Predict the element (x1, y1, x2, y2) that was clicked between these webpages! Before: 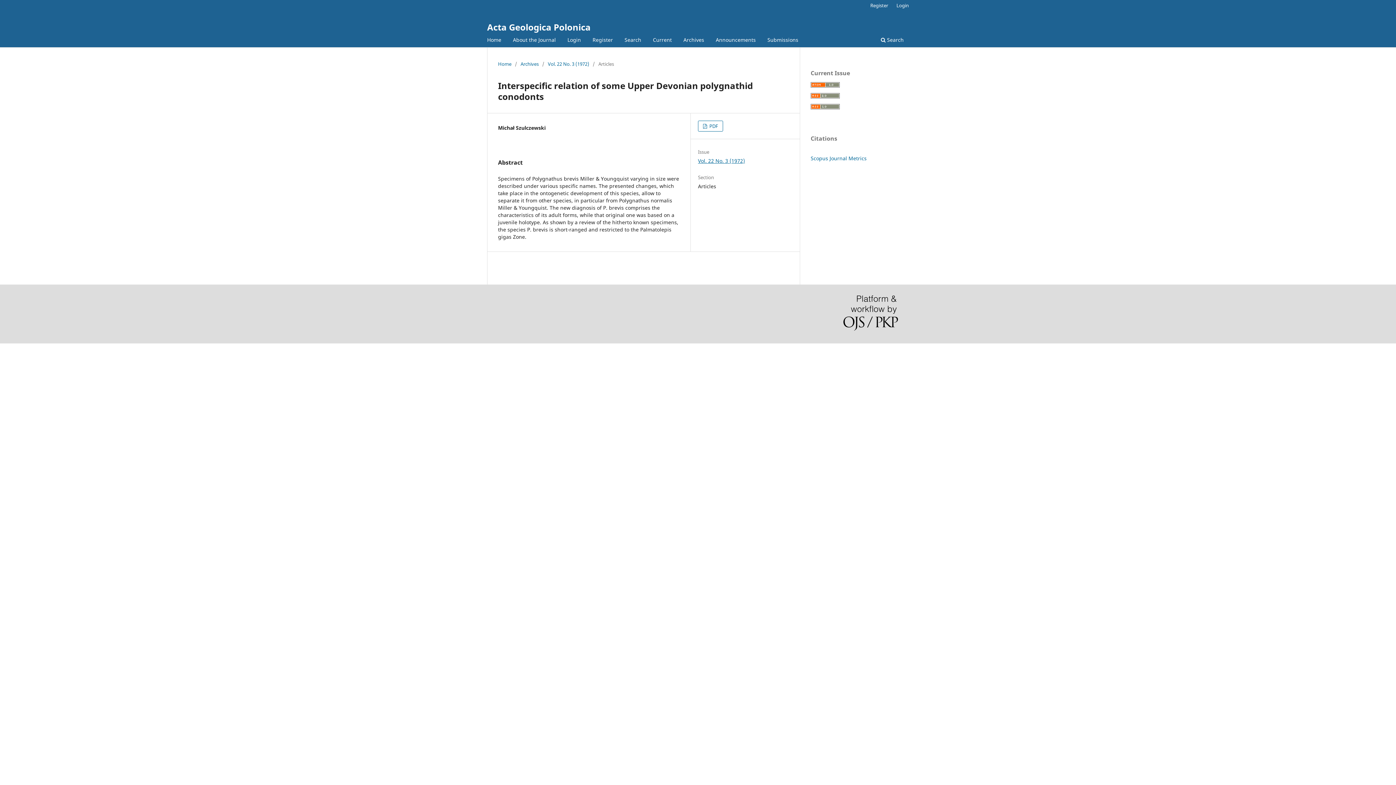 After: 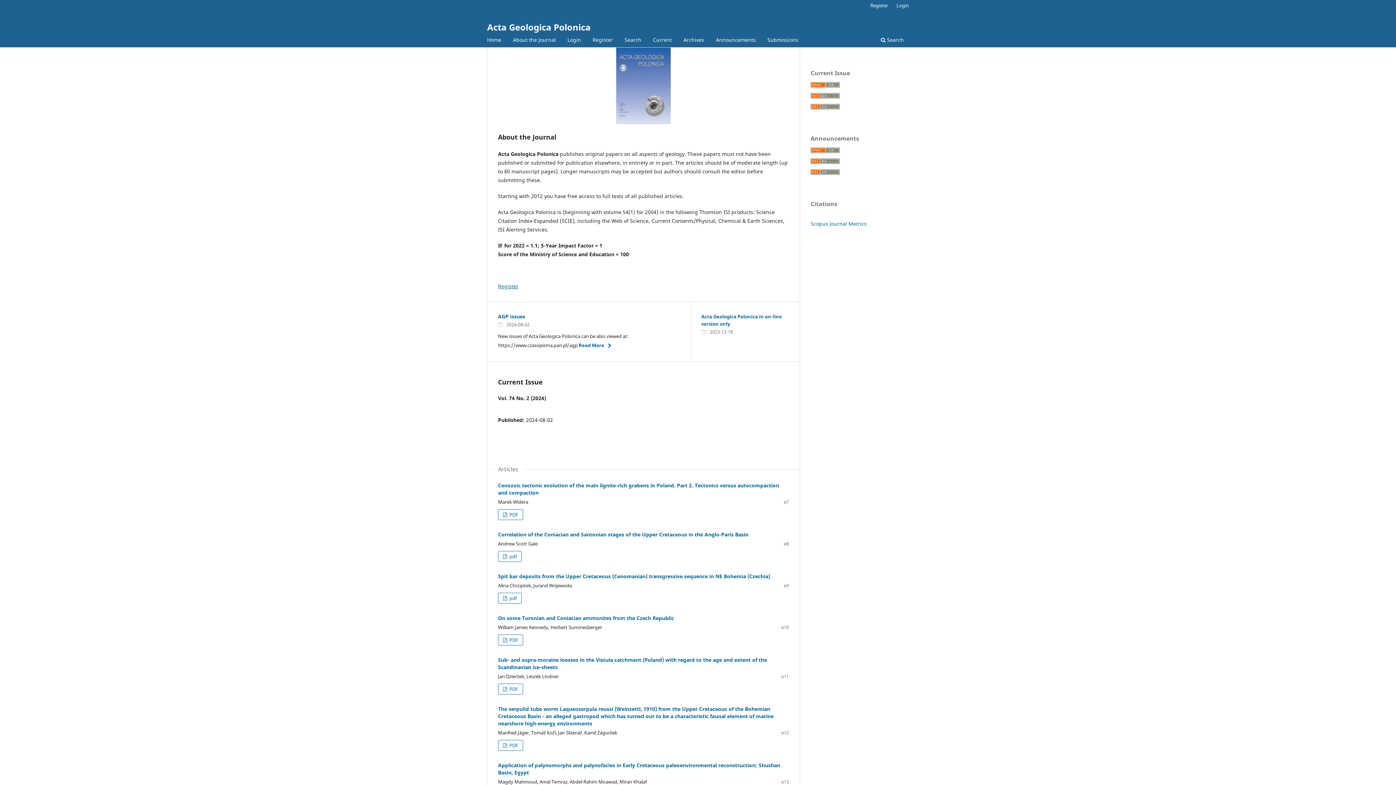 Action: label: Acta Geologica Polonica bbox: (487, 17, 590, 36)